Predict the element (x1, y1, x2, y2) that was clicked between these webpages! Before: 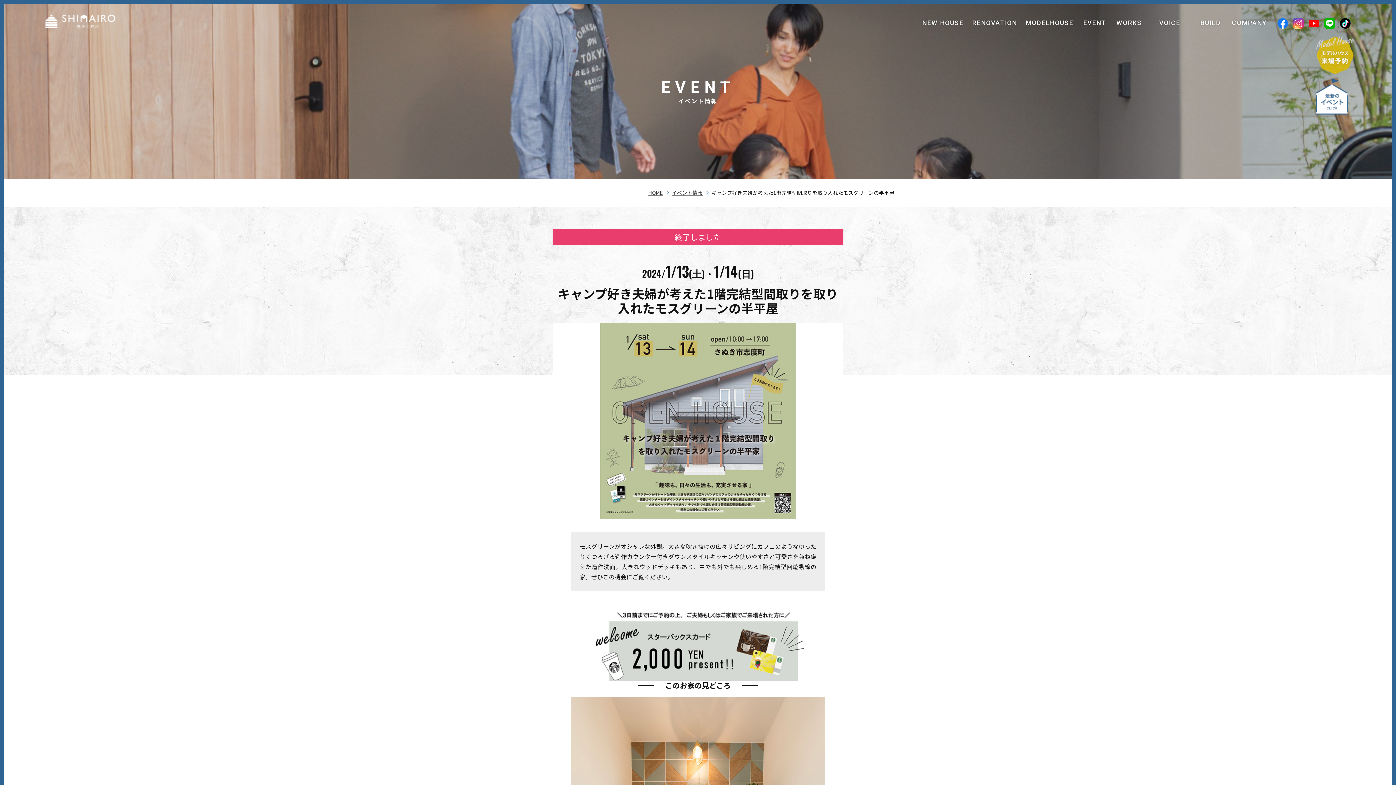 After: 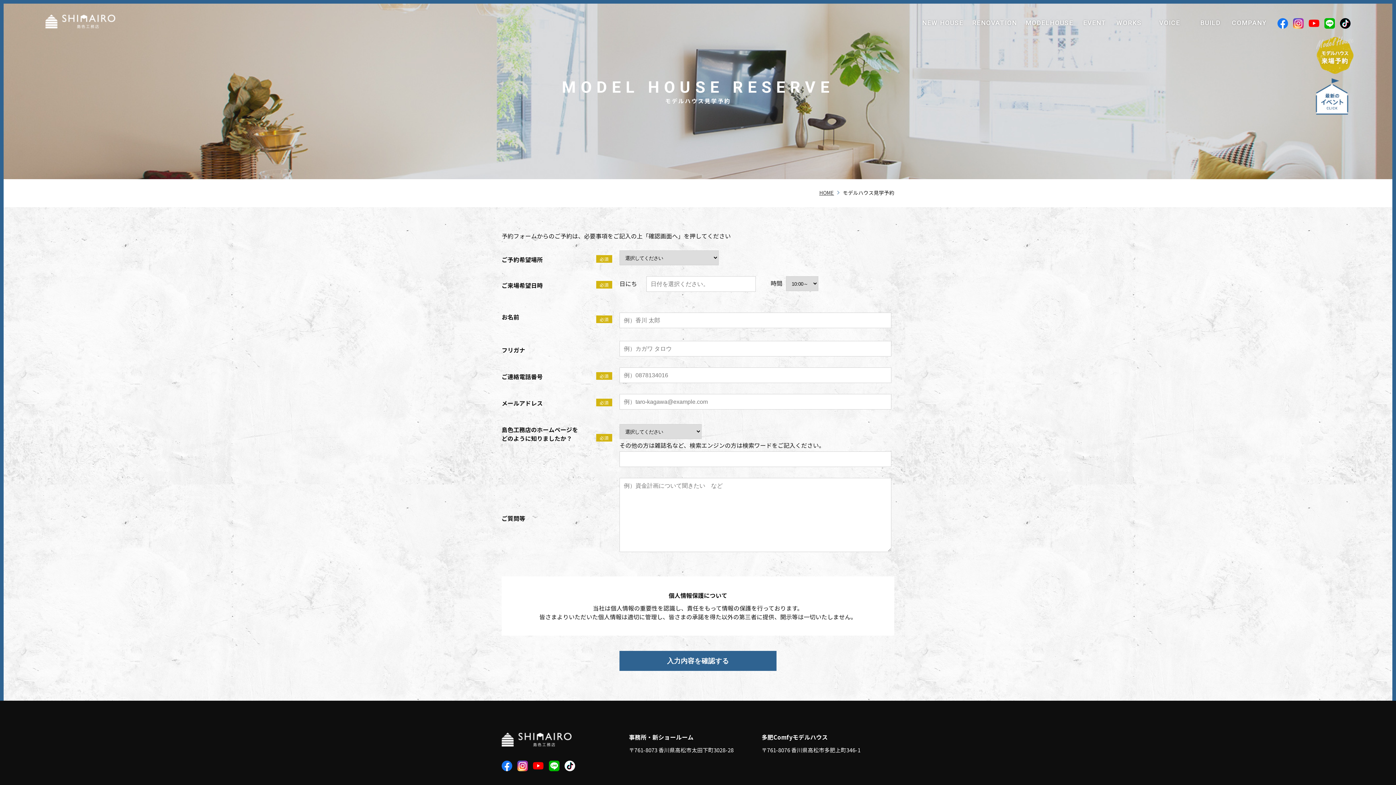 Action: bbox: (1316, 36, 1354, 45)